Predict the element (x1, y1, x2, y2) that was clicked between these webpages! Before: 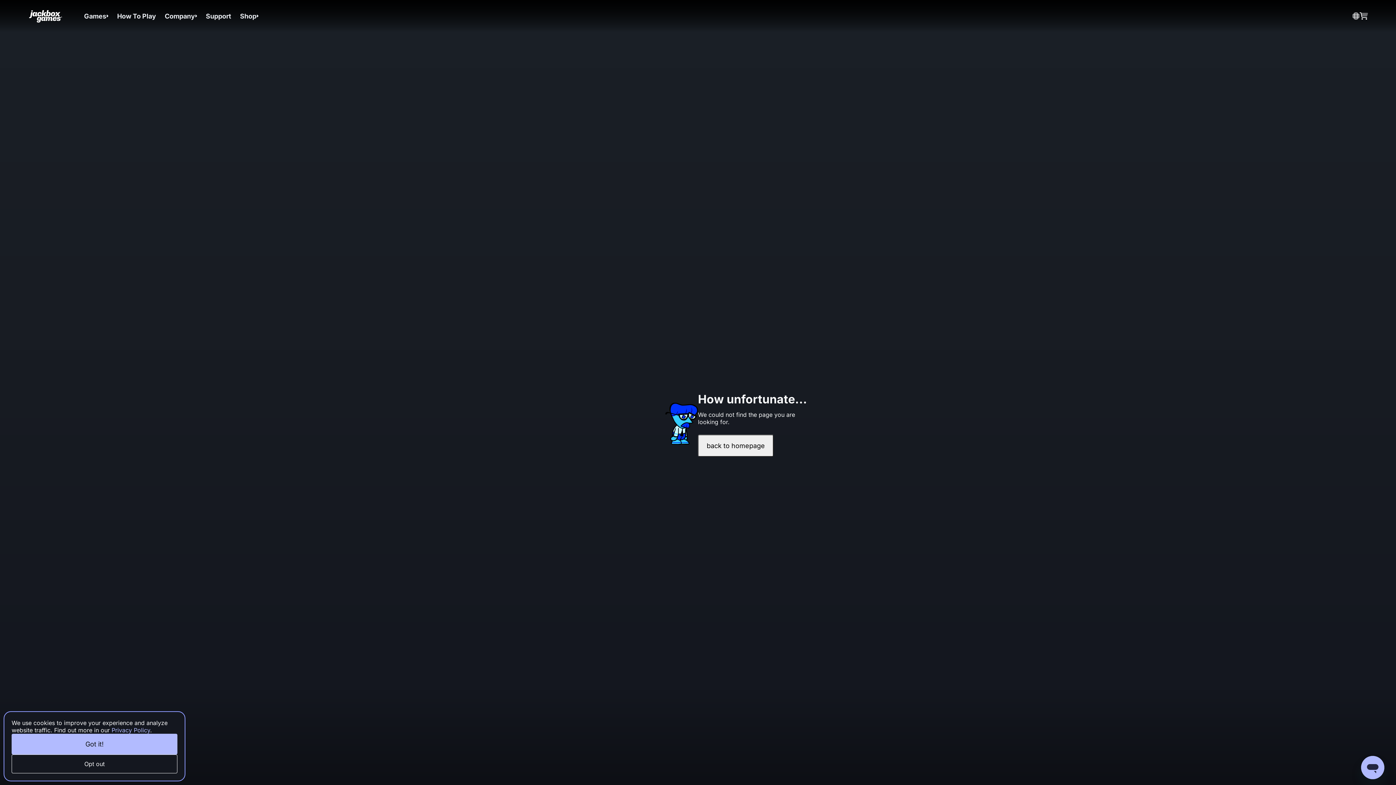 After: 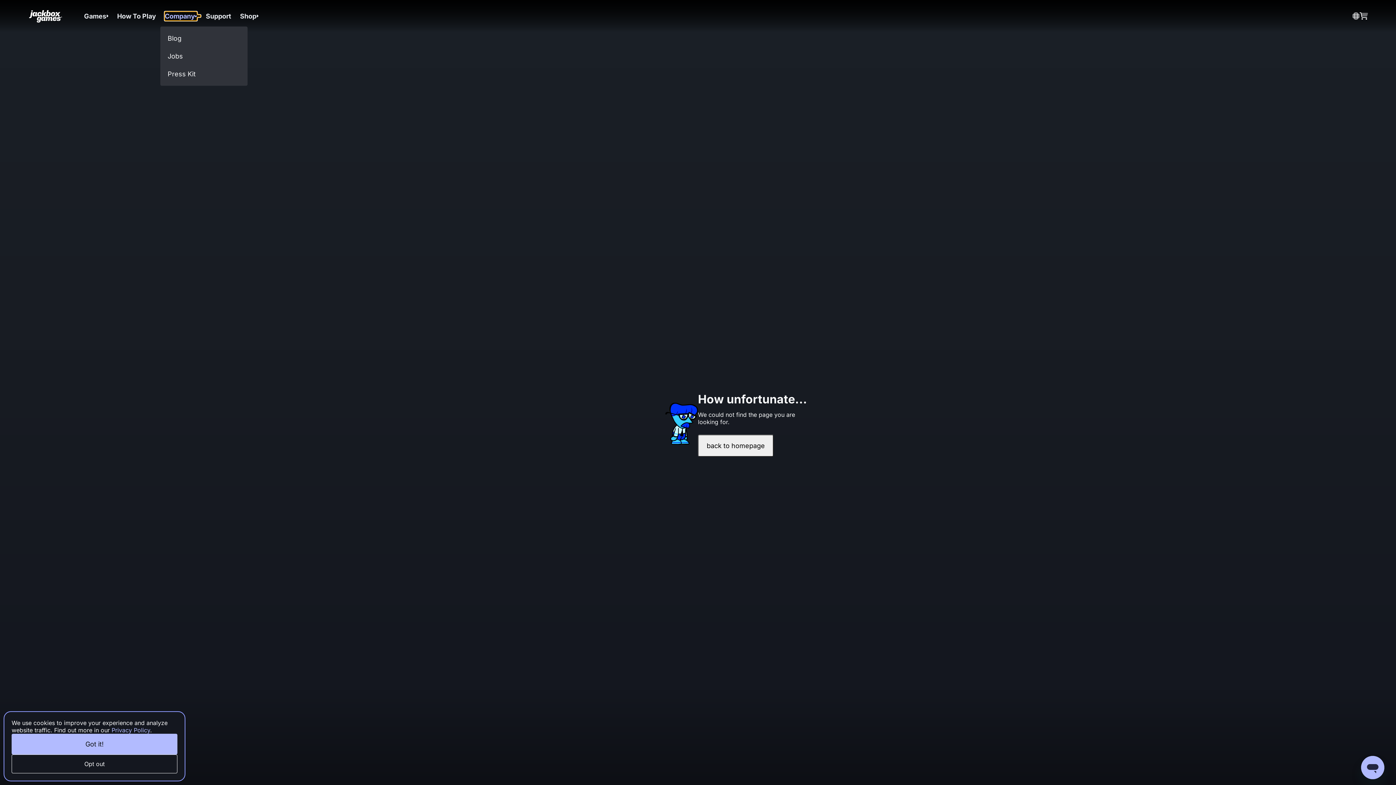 Action: bbox: (164, 11, 197, 20) label: Company